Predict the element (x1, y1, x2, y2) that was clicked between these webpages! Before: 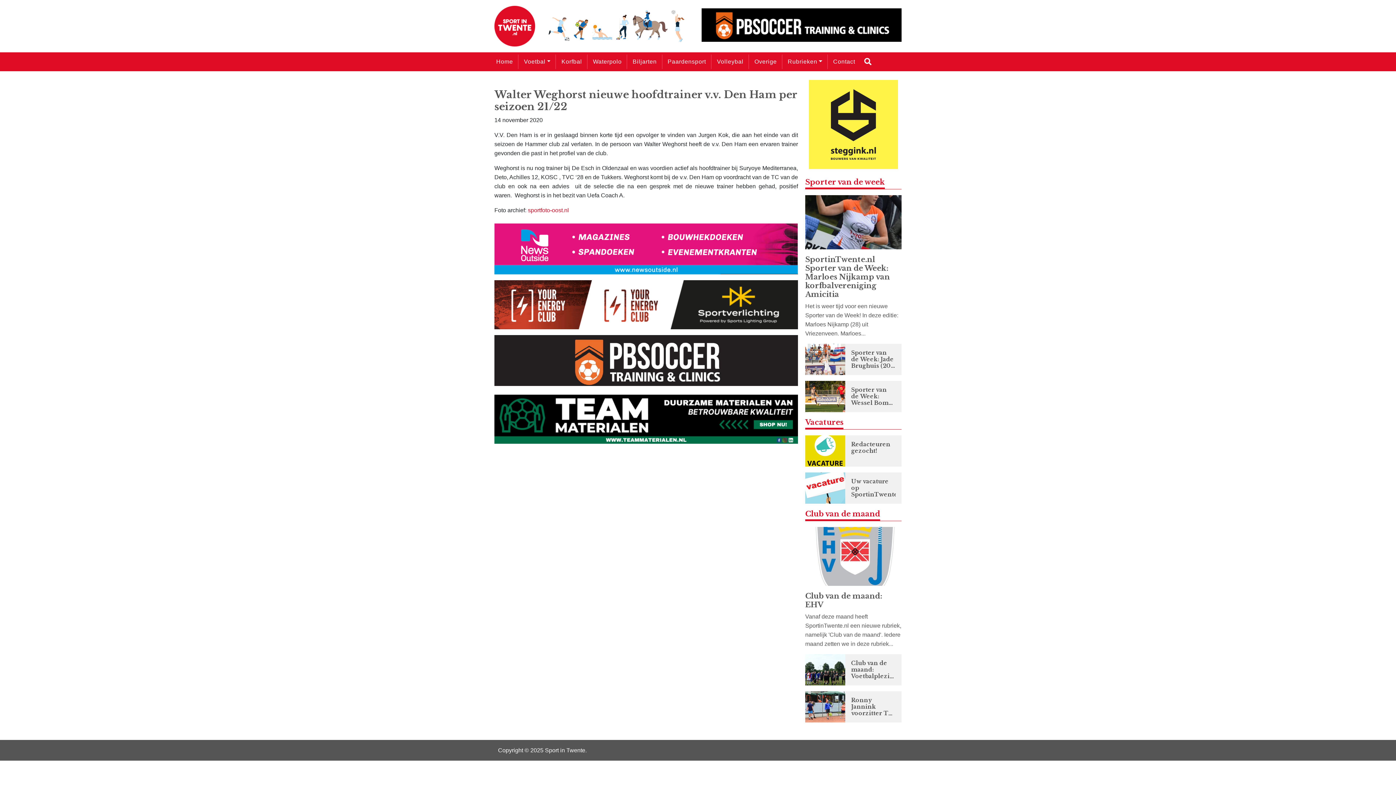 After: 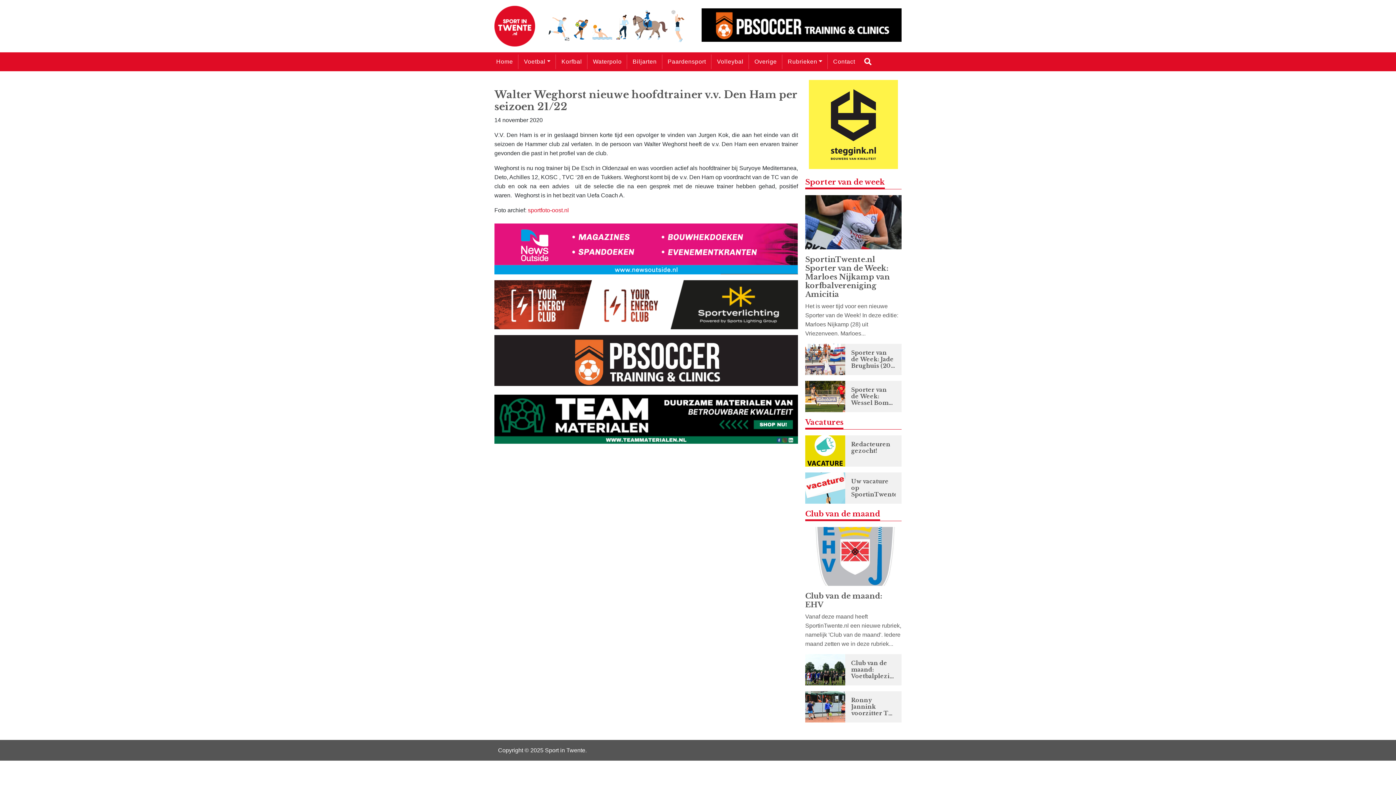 Action: label:   bbox: (494, 245, 798, 251)